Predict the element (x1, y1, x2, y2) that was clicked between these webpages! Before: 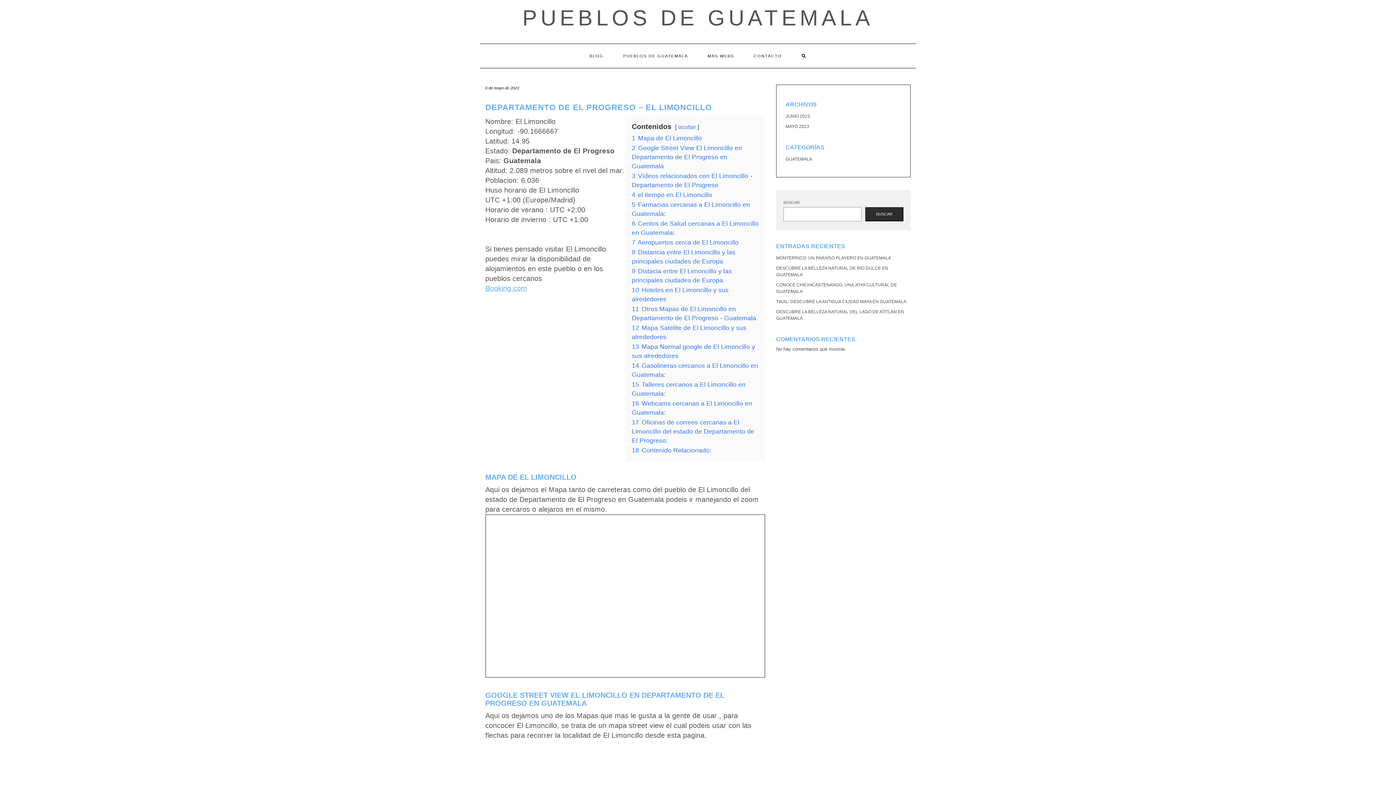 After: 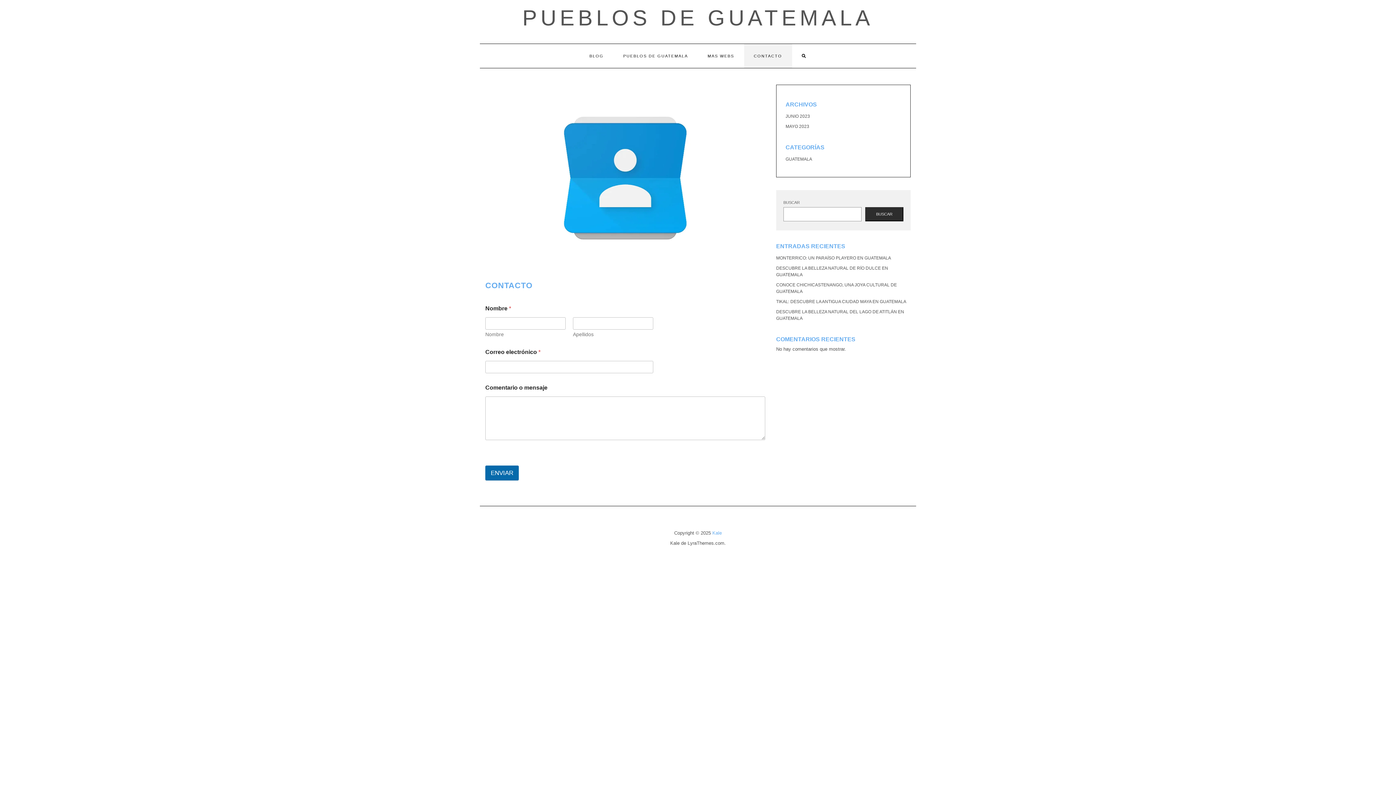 Action: label: CONTACTO bbox: (744, 44, 792, 68)